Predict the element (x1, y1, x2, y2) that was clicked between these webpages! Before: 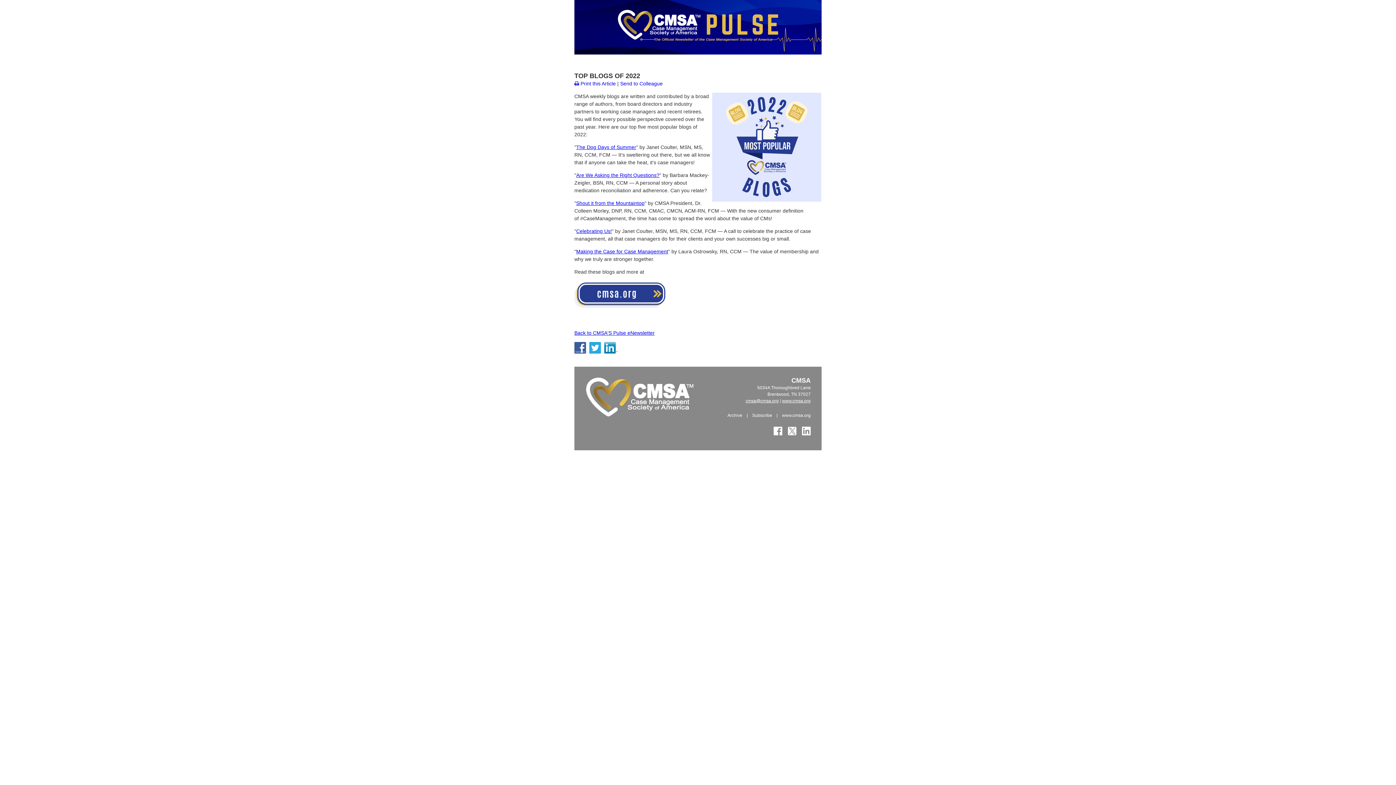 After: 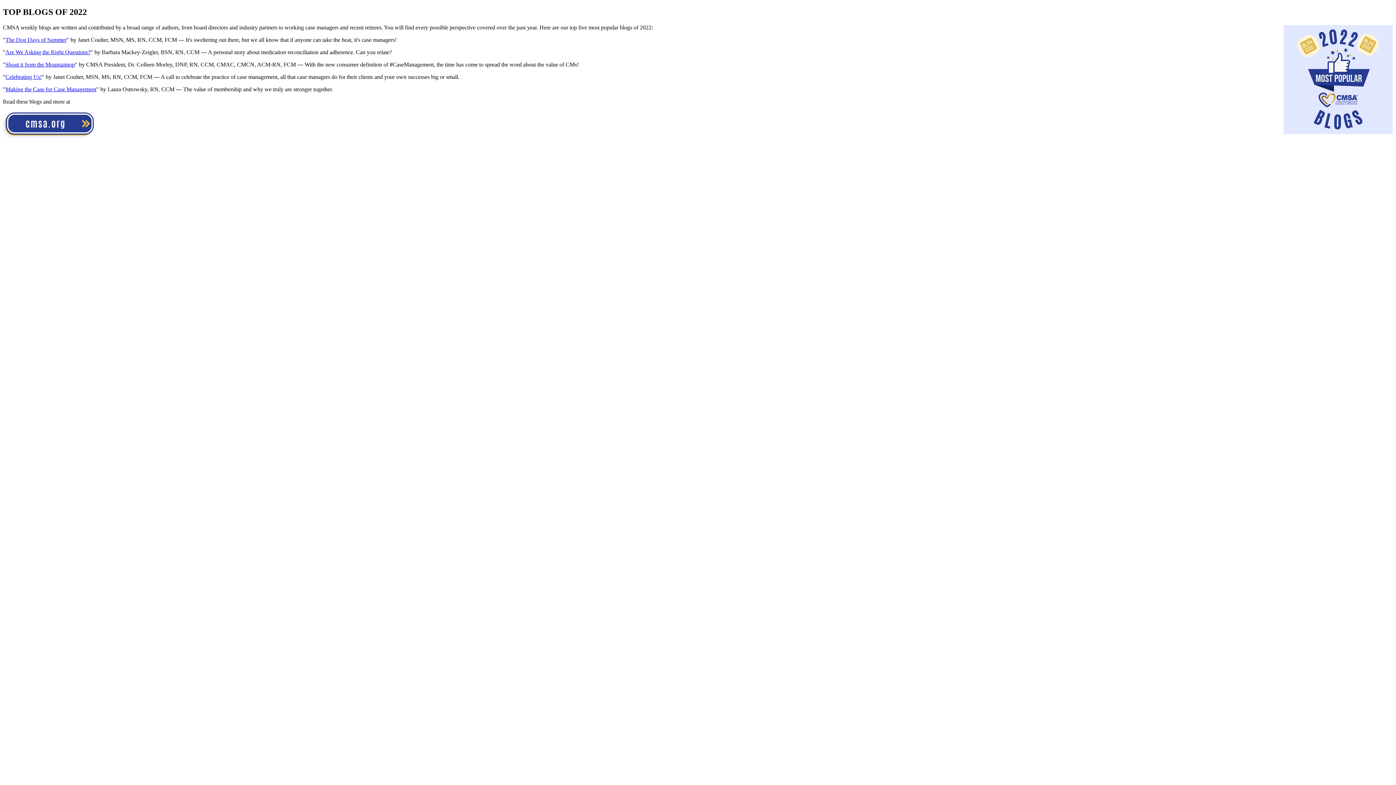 Action: bbox: (574, 80, 616, 86) label:  Print this Article